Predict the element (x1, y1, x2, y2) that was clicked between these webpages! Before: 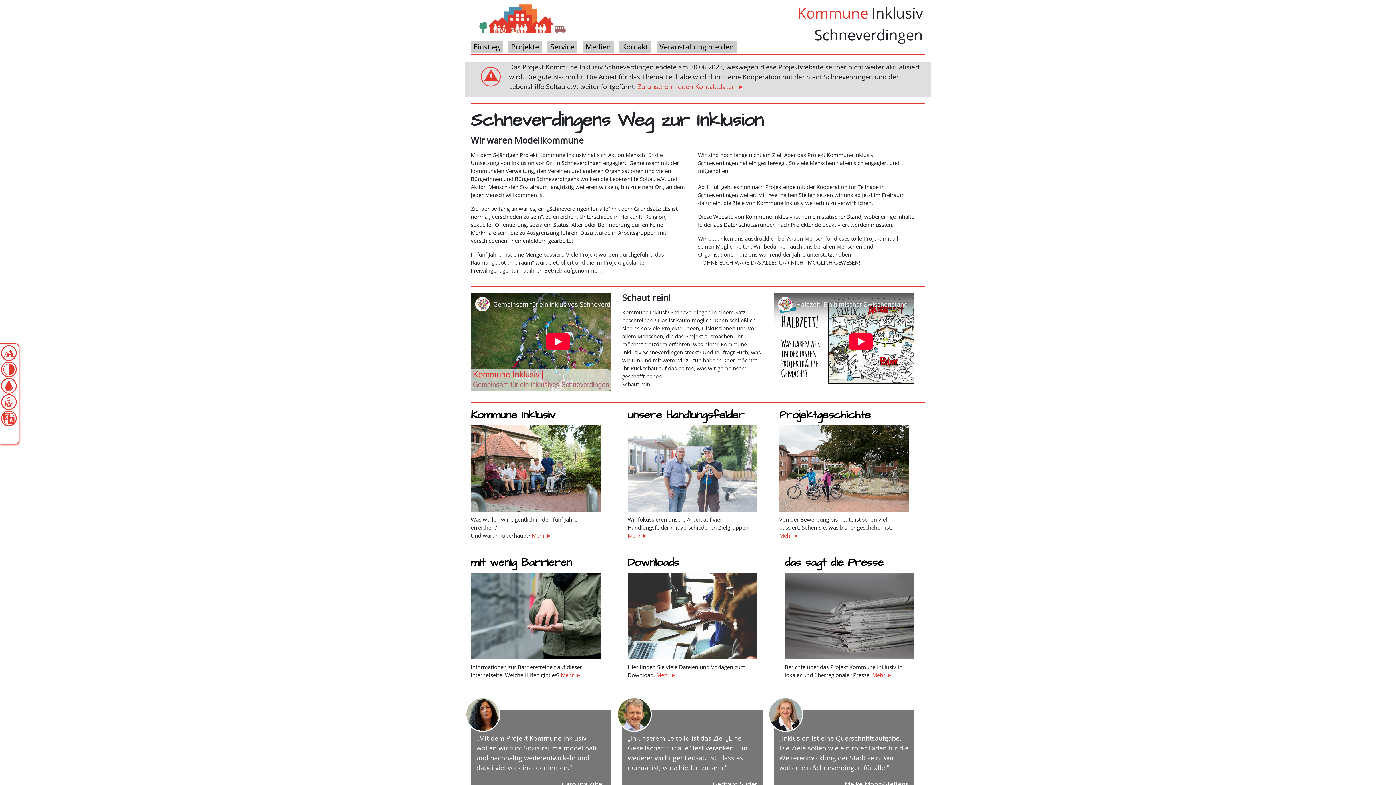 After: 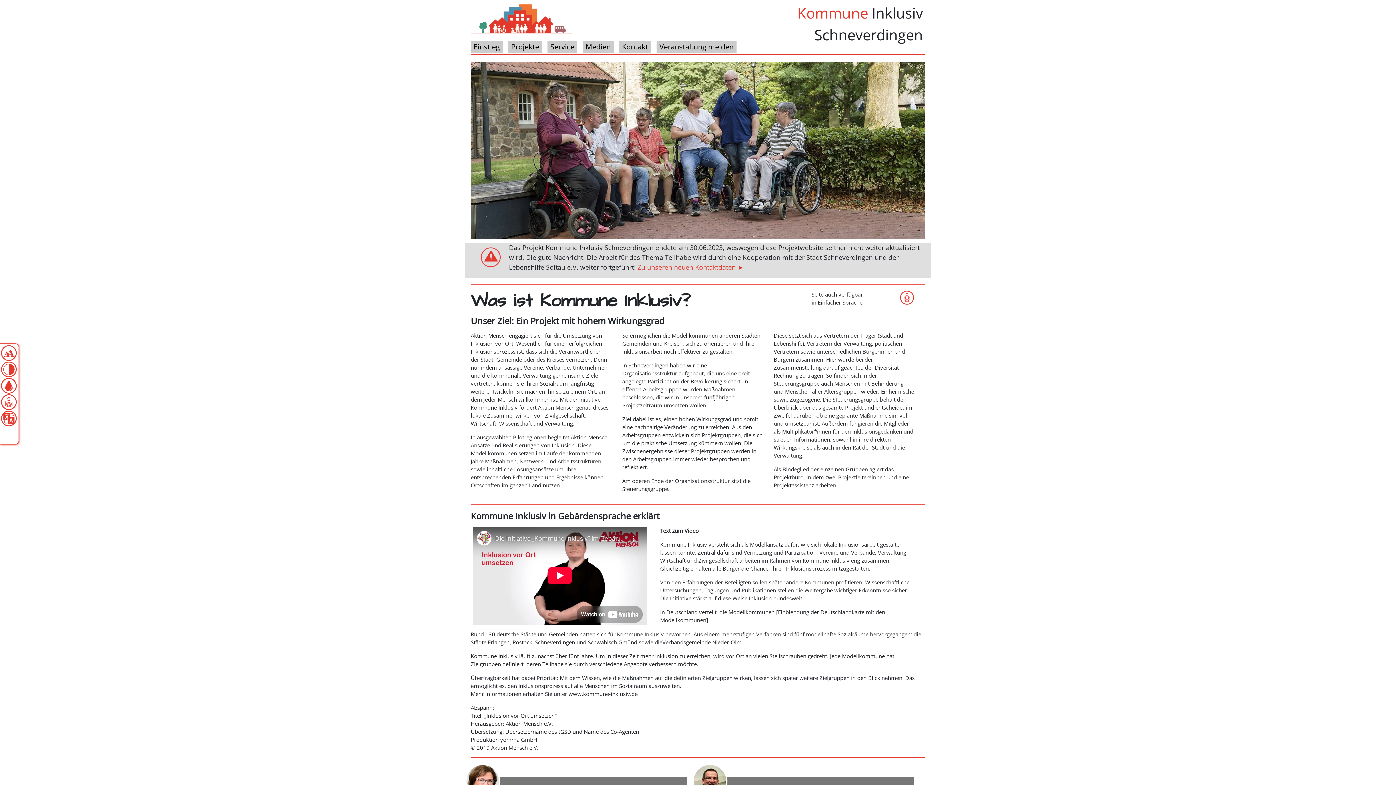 Action: label: Kommune Inklusiv bbox: (470, 407, 555, 422)